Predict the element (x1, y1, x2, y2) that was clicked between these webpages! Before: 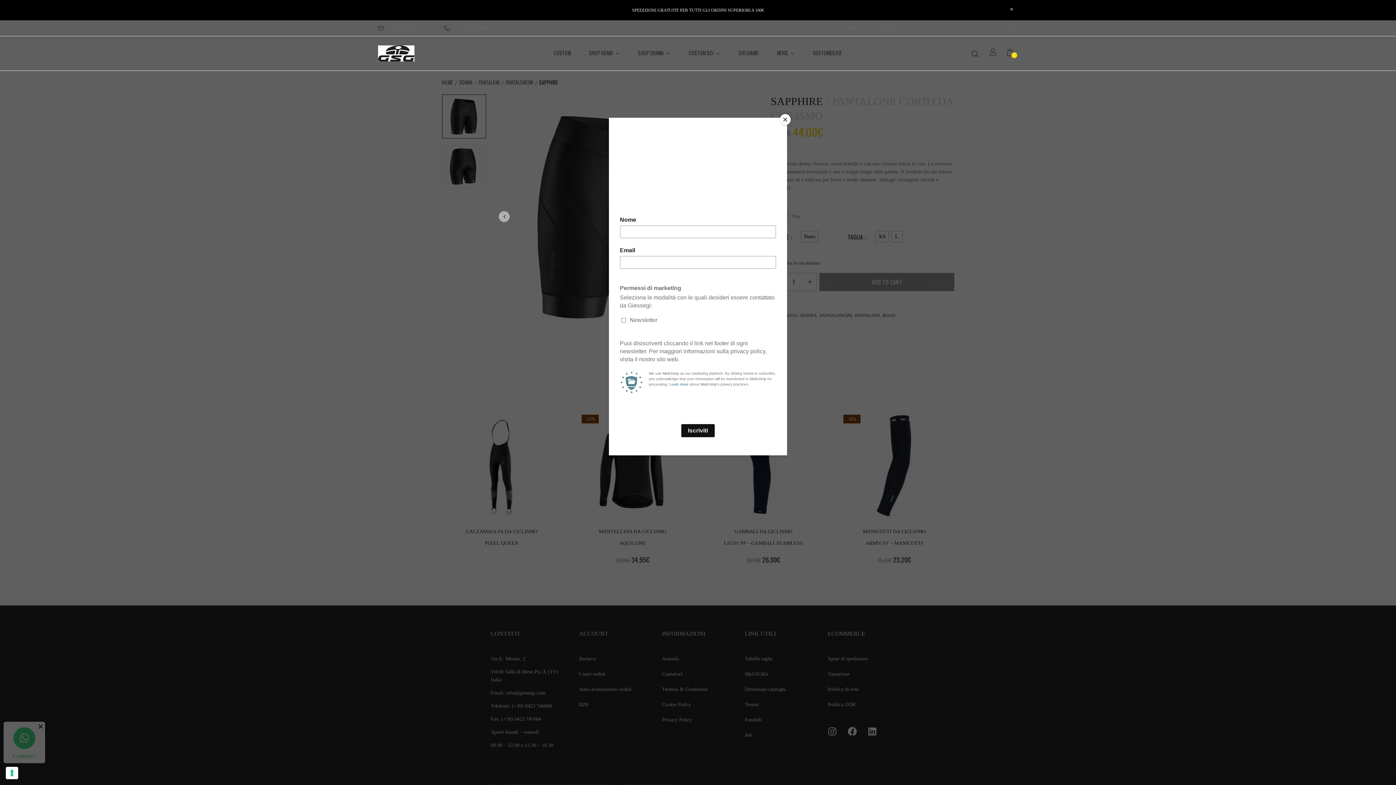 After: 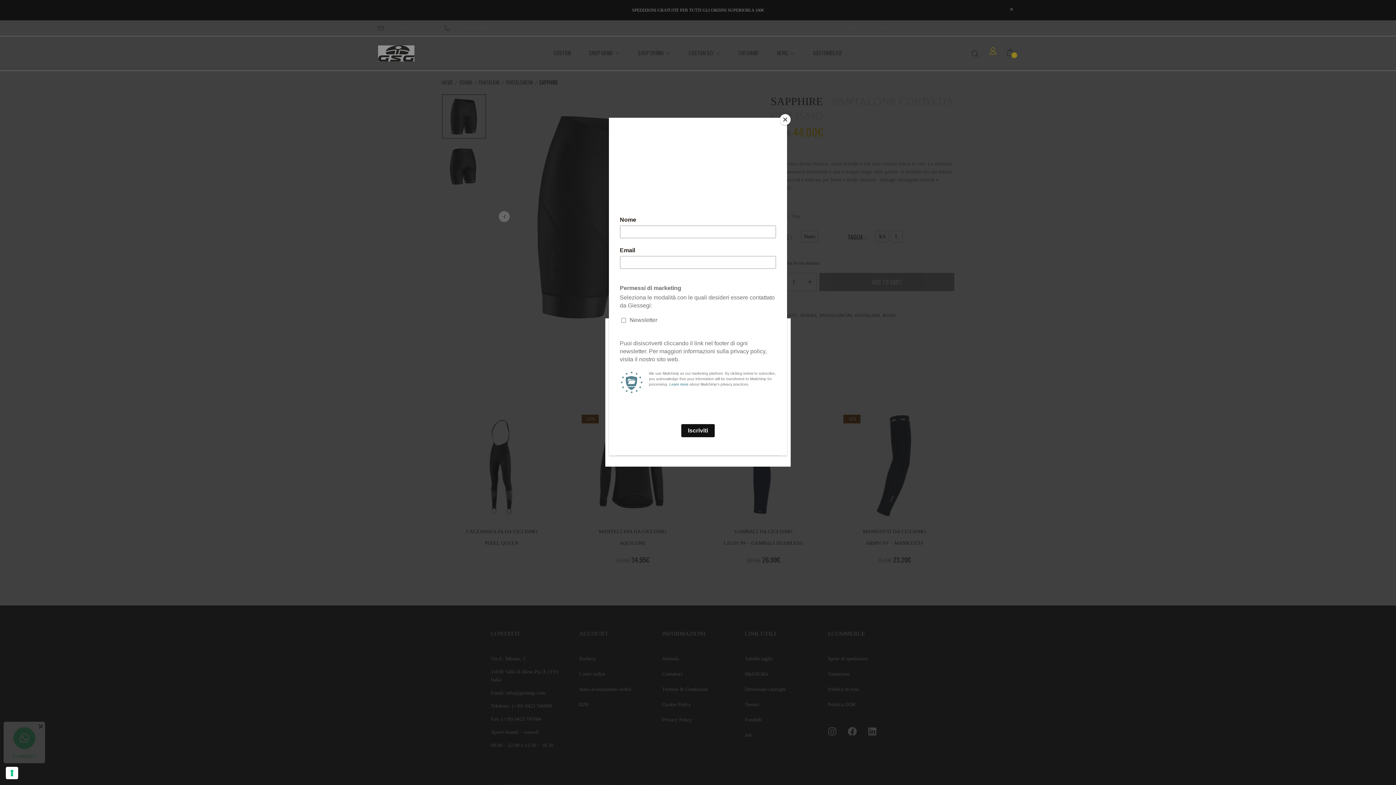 Action: bbox: (989, 50, 996, 56)